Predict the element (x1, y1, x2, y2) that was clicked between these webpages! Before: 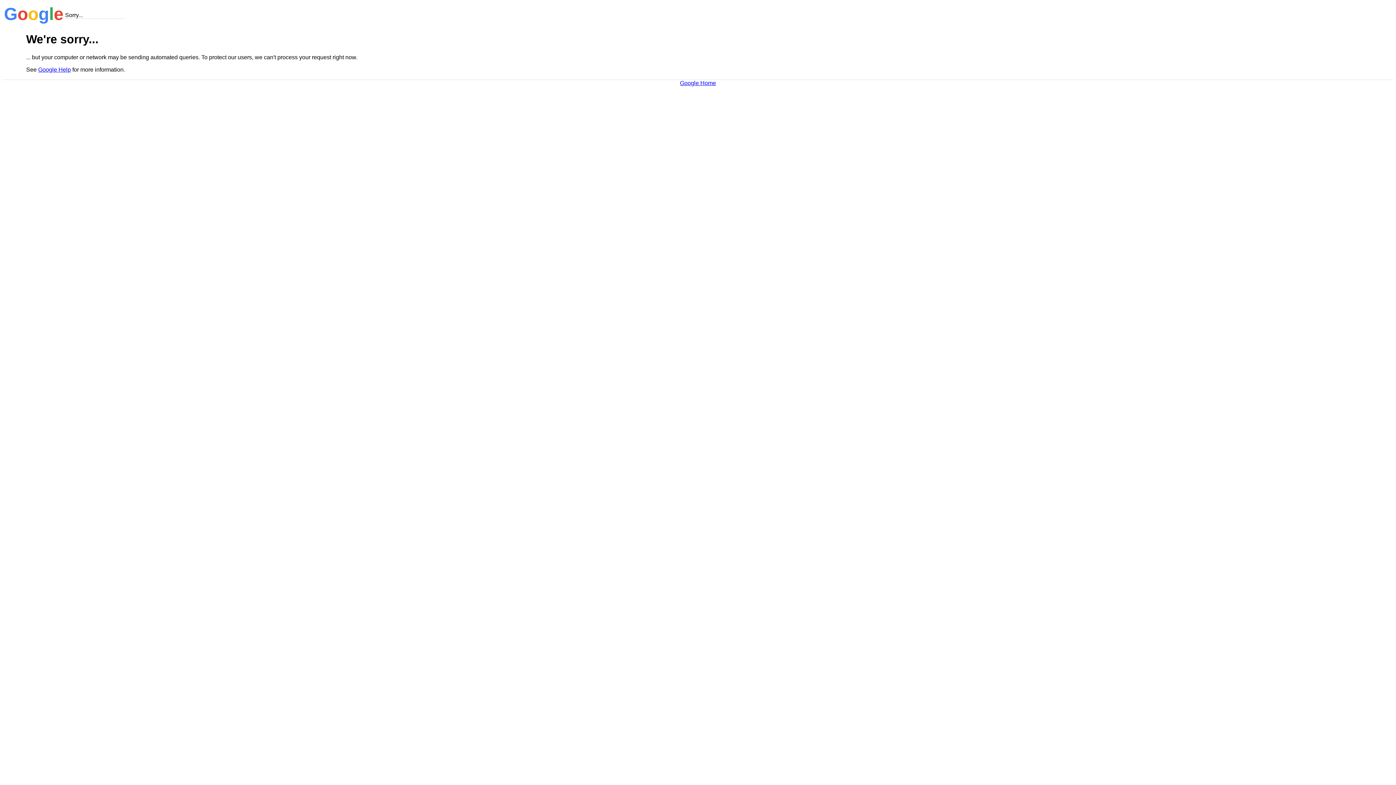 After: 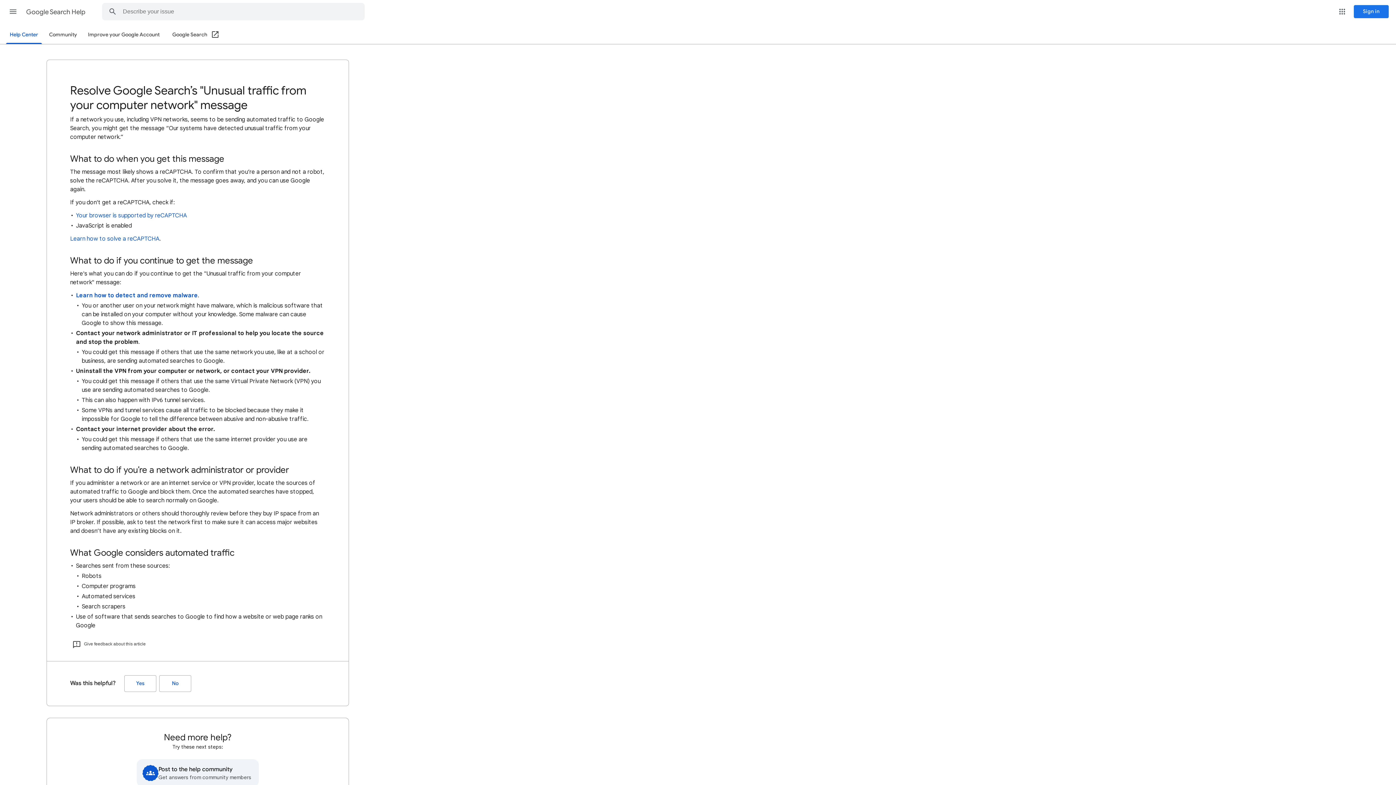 Action: label: Google Help bbox: (38, 66, 70, 72)